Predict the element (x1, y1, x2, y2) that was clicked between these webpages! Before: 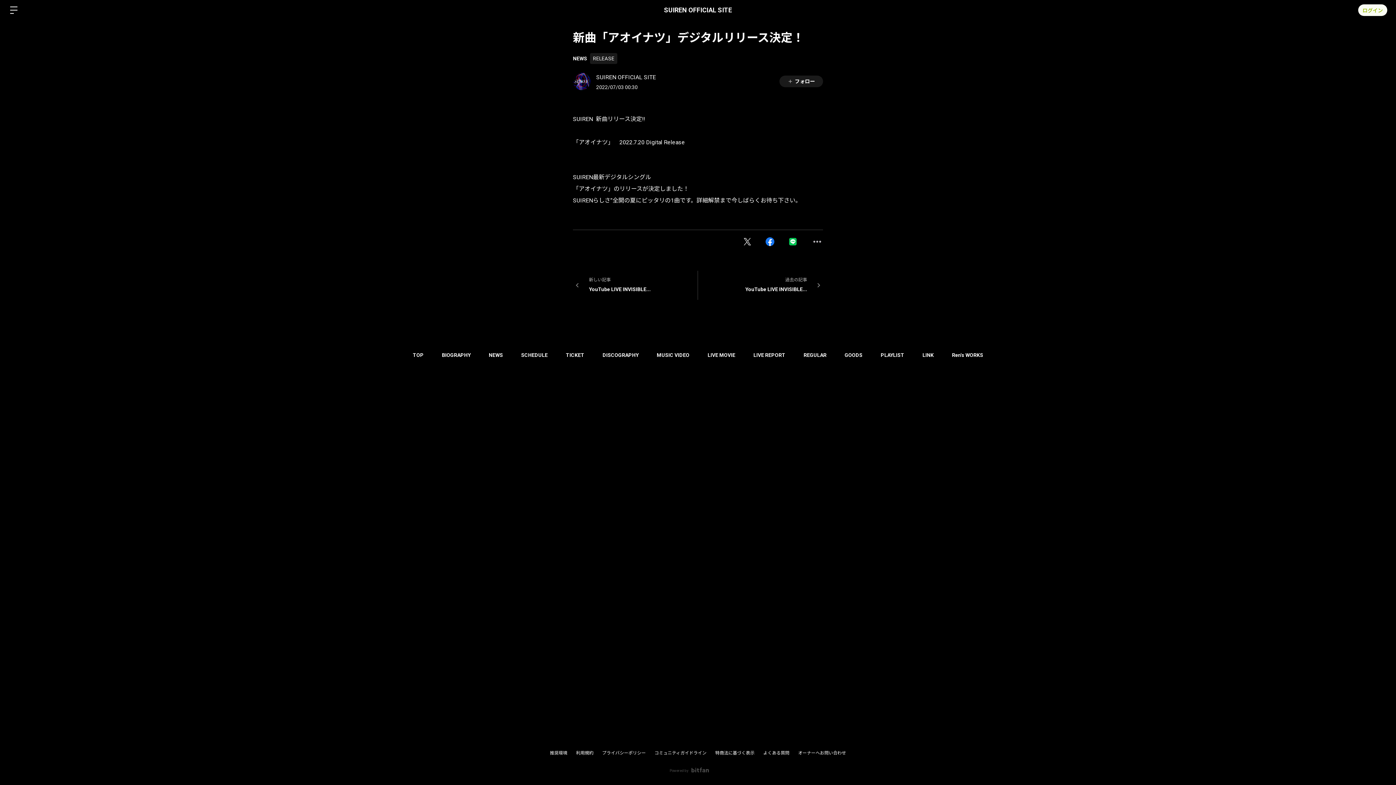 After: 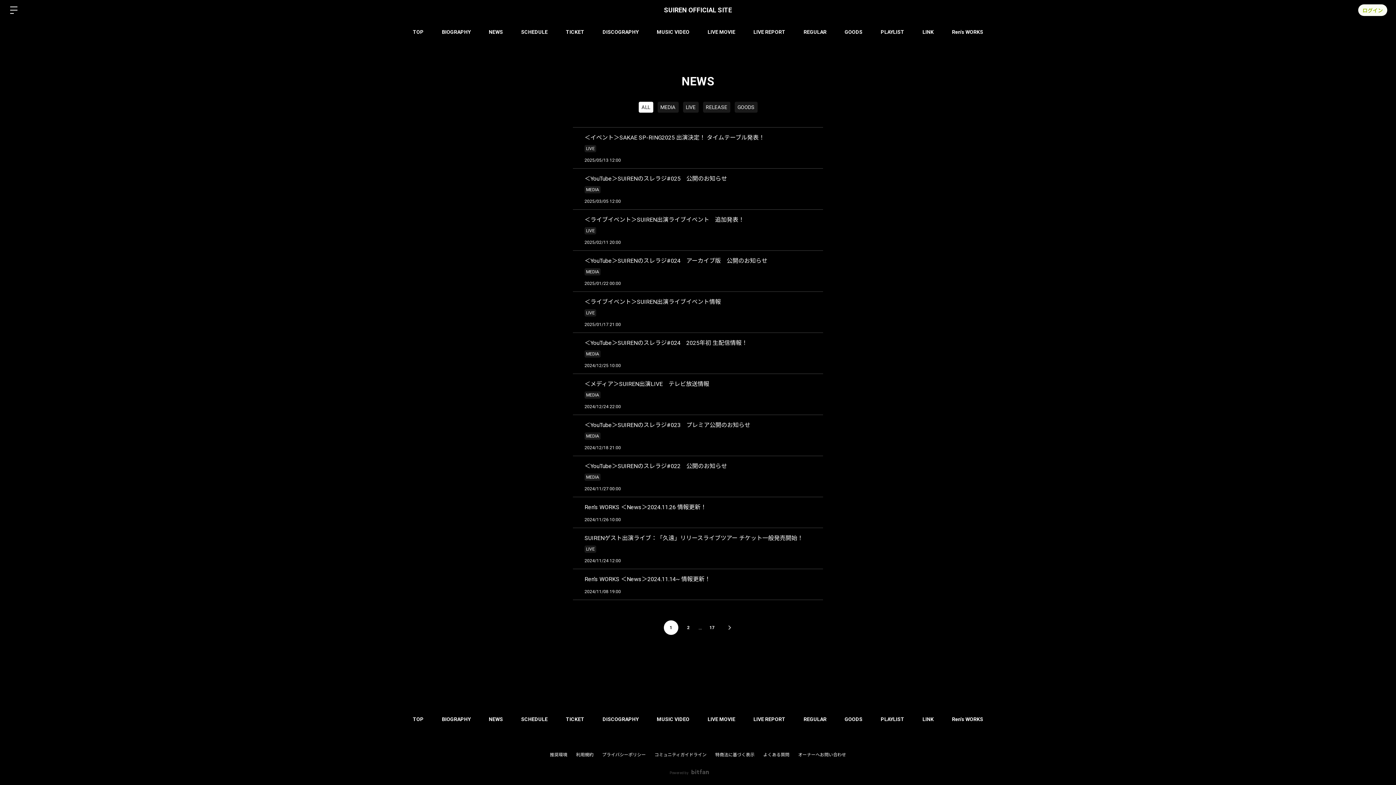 Action: bbox: (573, 55, 587, 61) label: NEWS